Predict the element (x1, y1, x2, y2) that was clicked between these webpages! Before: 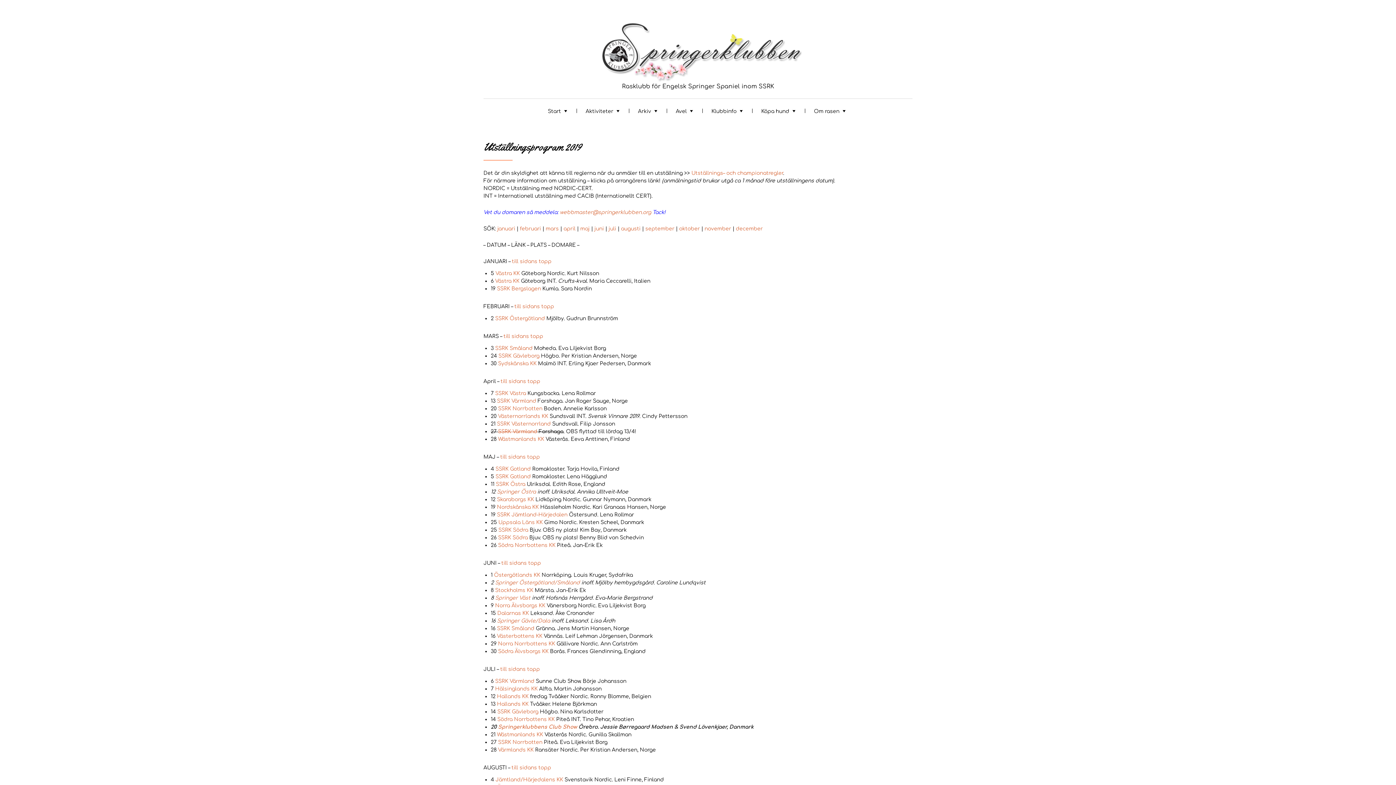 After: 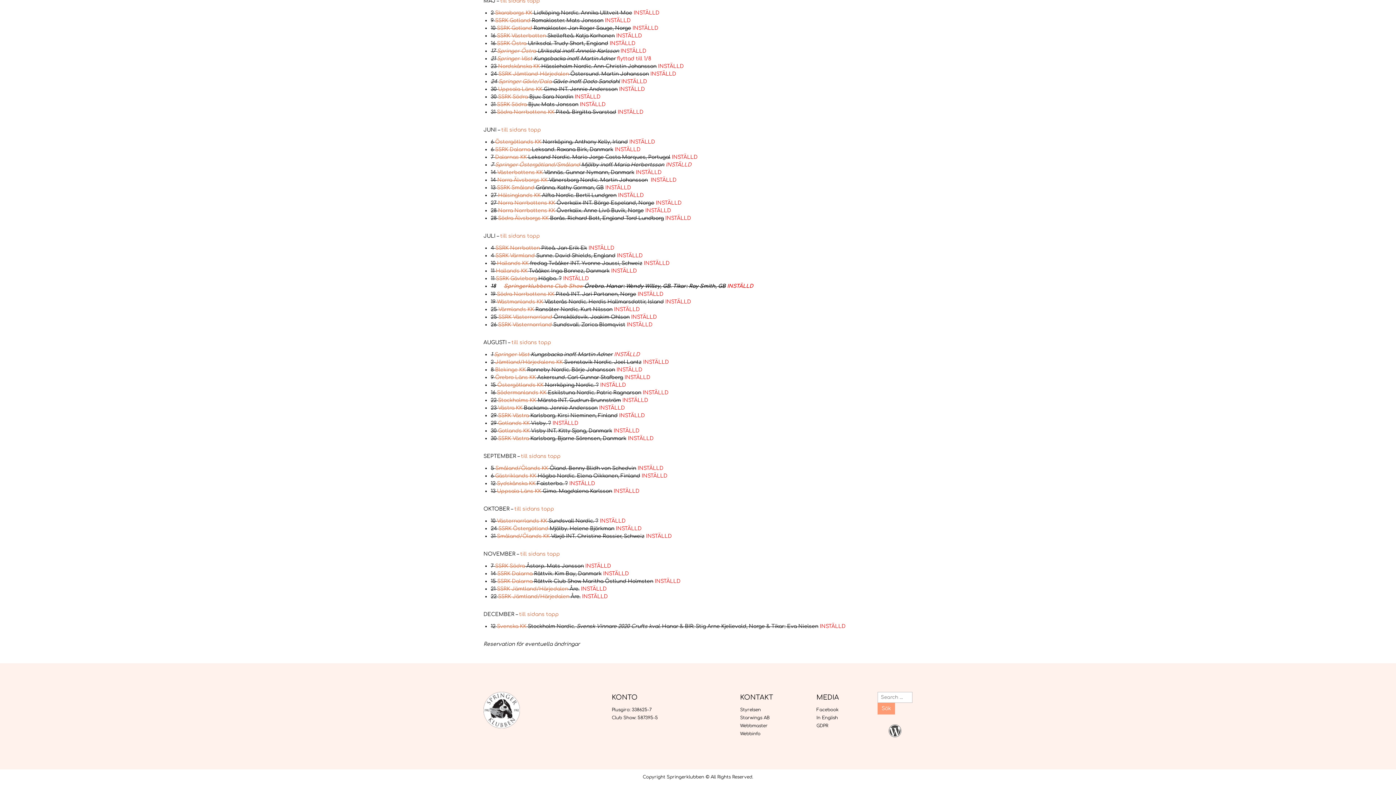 Action: label: augusti bbox: (621, 226, 640, 231)